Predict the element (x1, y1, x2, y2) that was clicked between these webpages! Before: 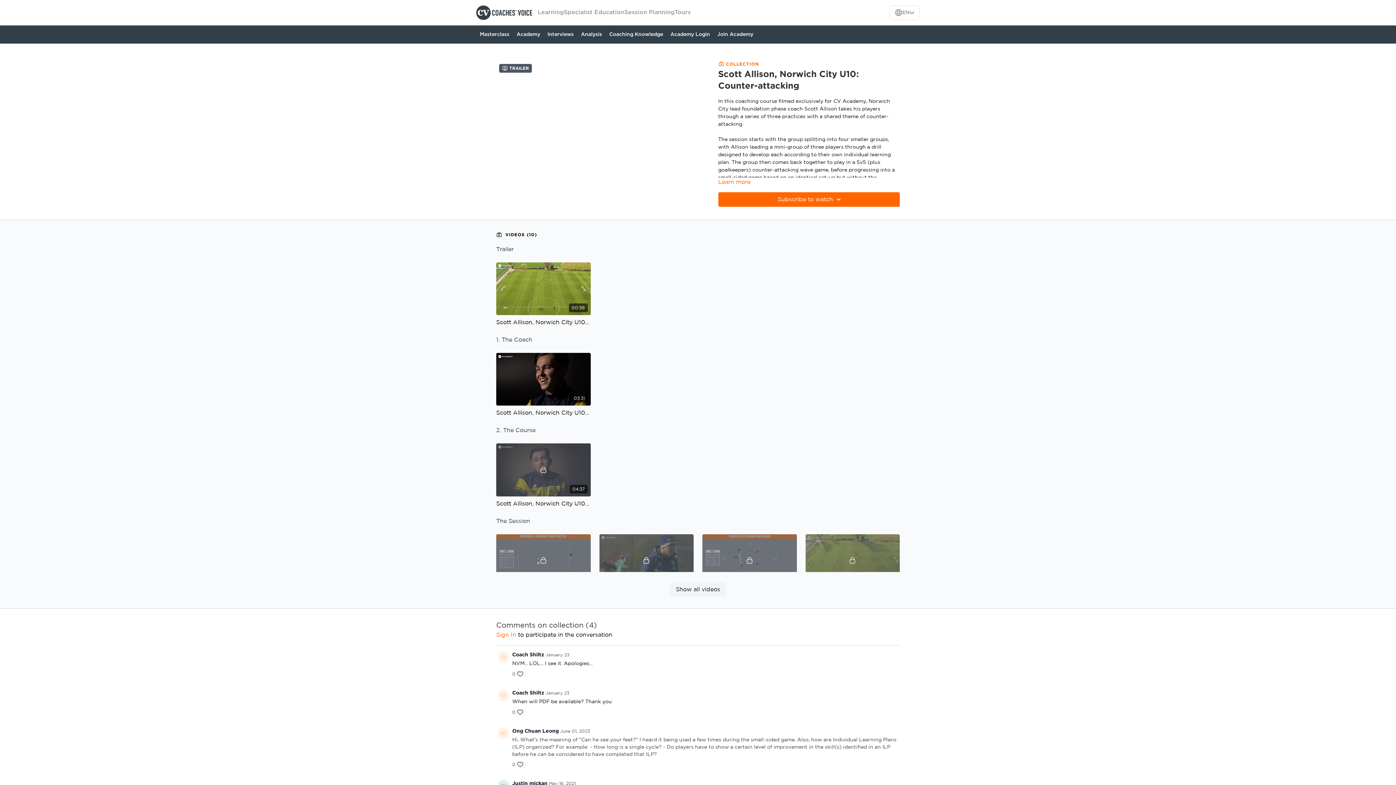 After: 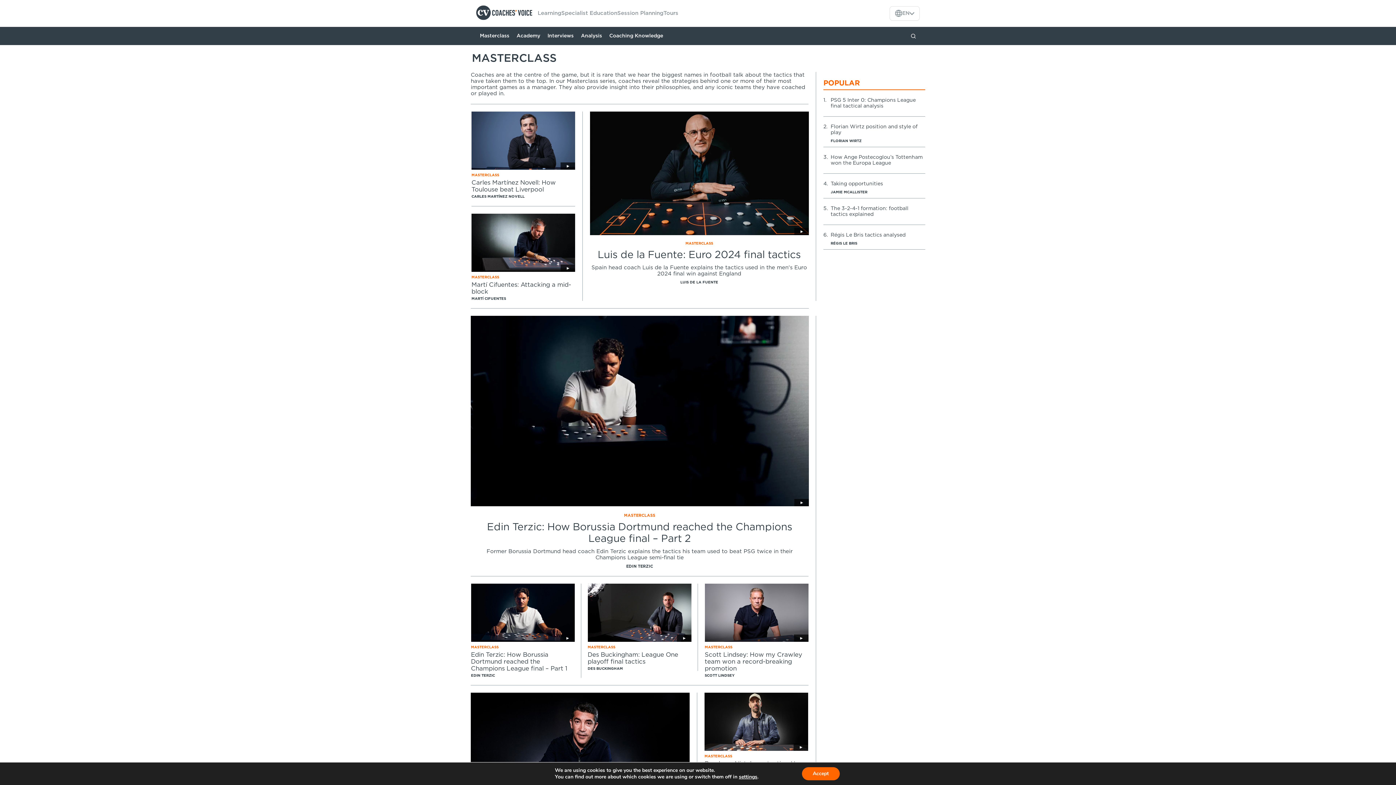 Action: bbox: (476, 25, 513, 43) label: Masterclass